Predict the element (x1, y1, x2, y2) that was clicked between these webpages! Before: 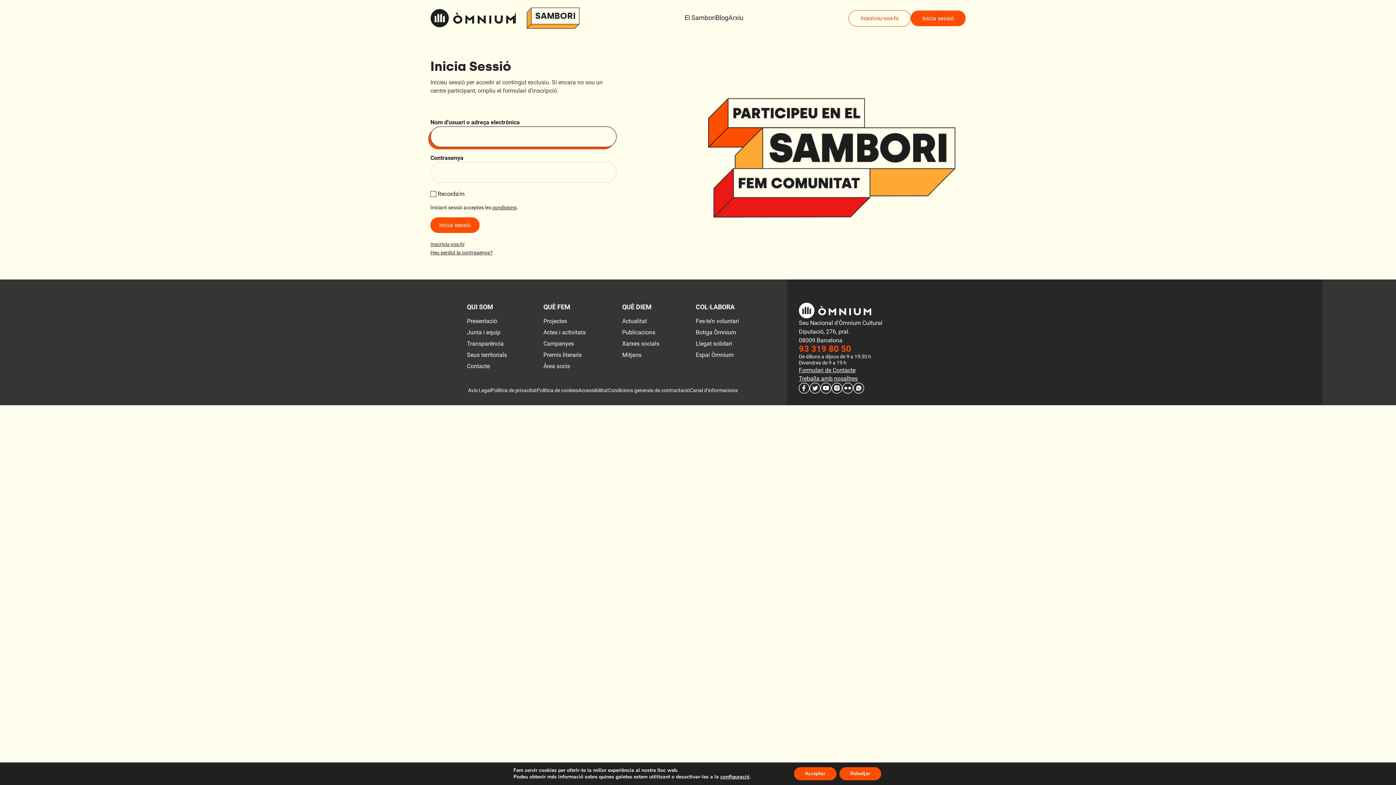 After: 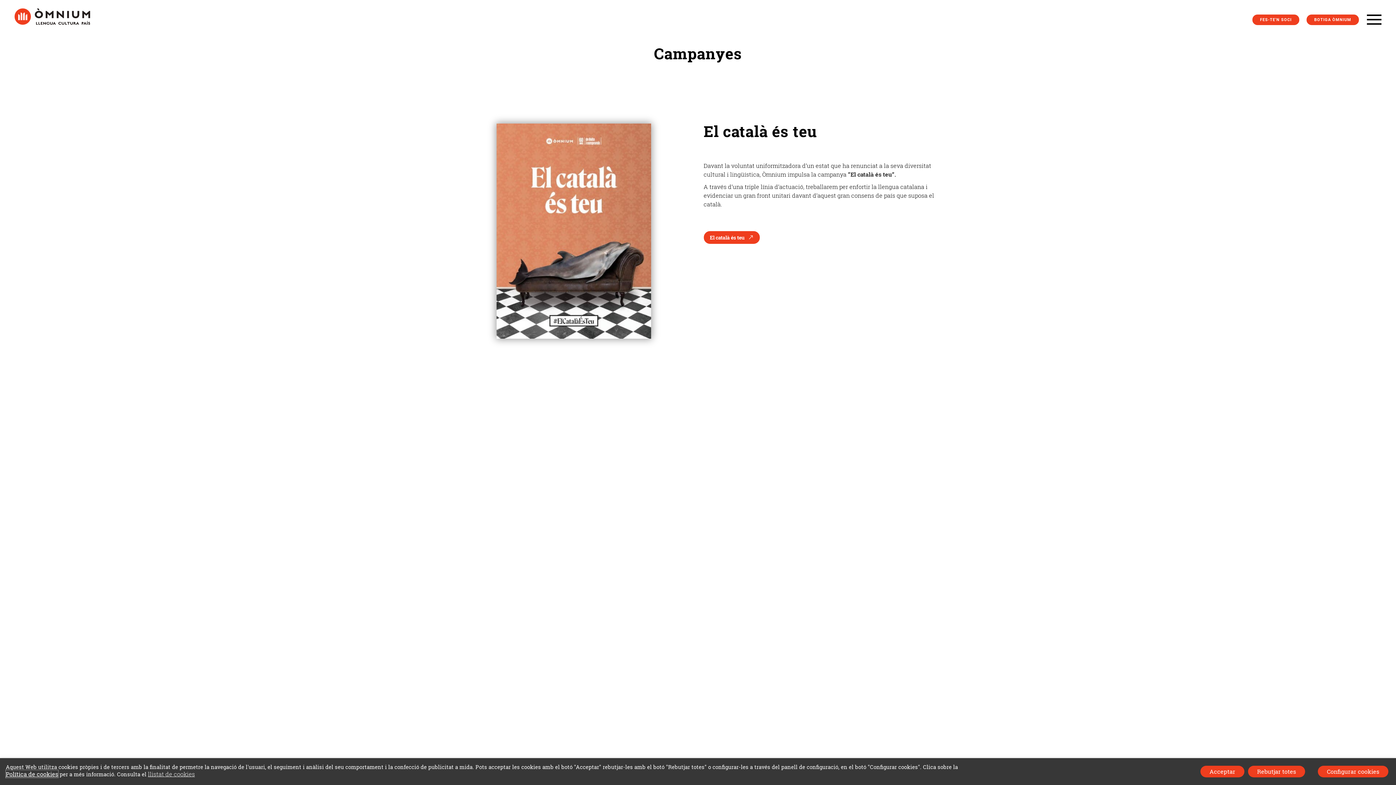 Action: label: Campanyes bbox: (543, 340, 574, 347)